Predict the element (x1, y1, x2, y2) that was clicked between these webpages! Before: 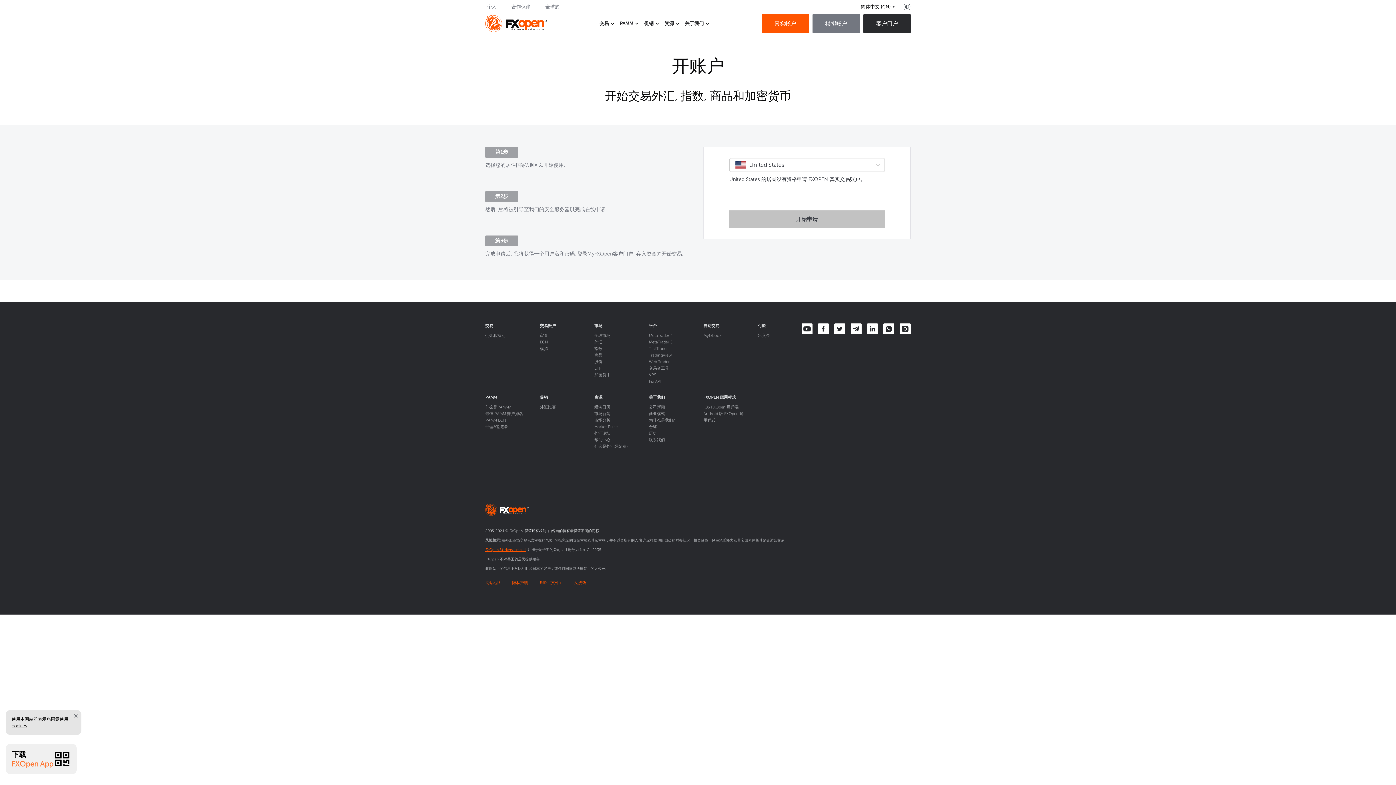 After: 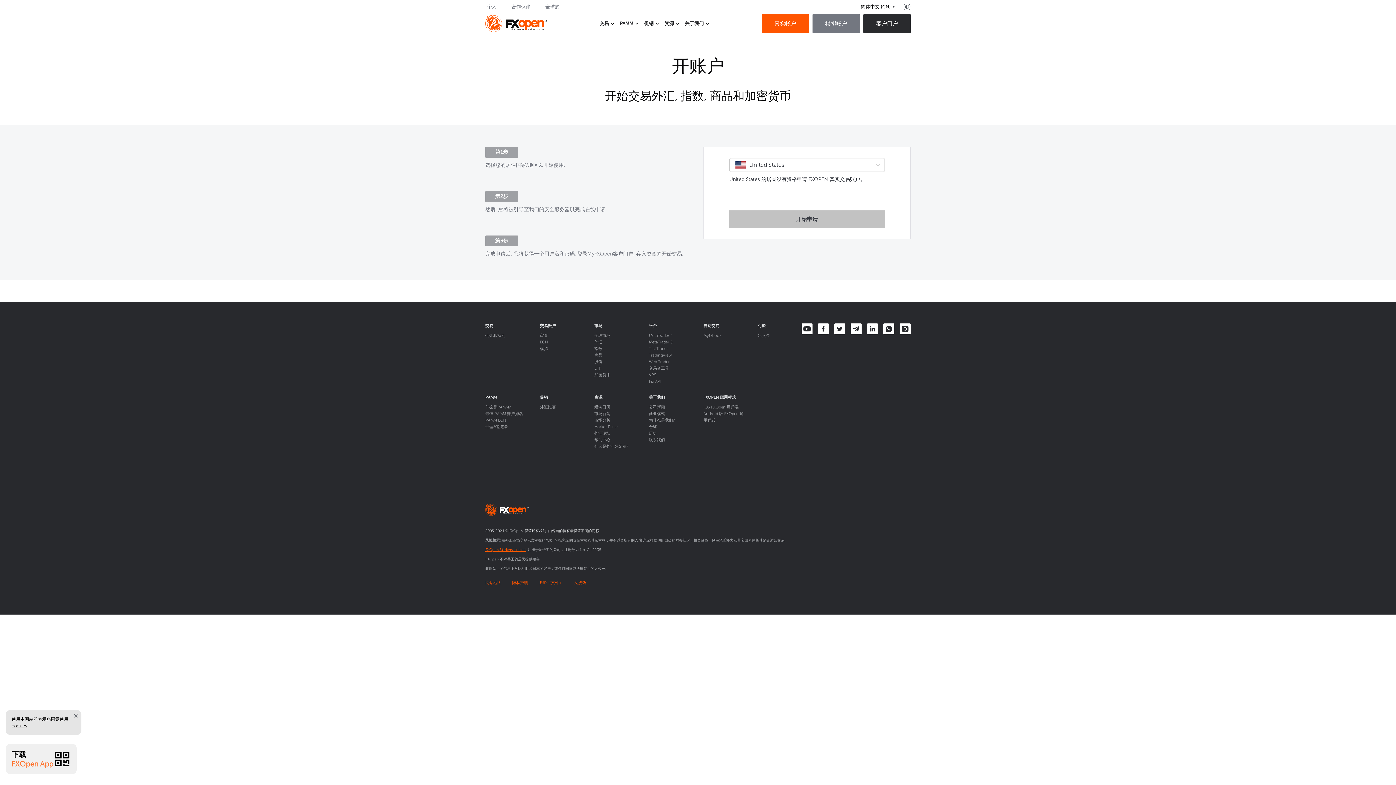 Action: label: 反洗钱 bbox: (574, 580, 586, 585)